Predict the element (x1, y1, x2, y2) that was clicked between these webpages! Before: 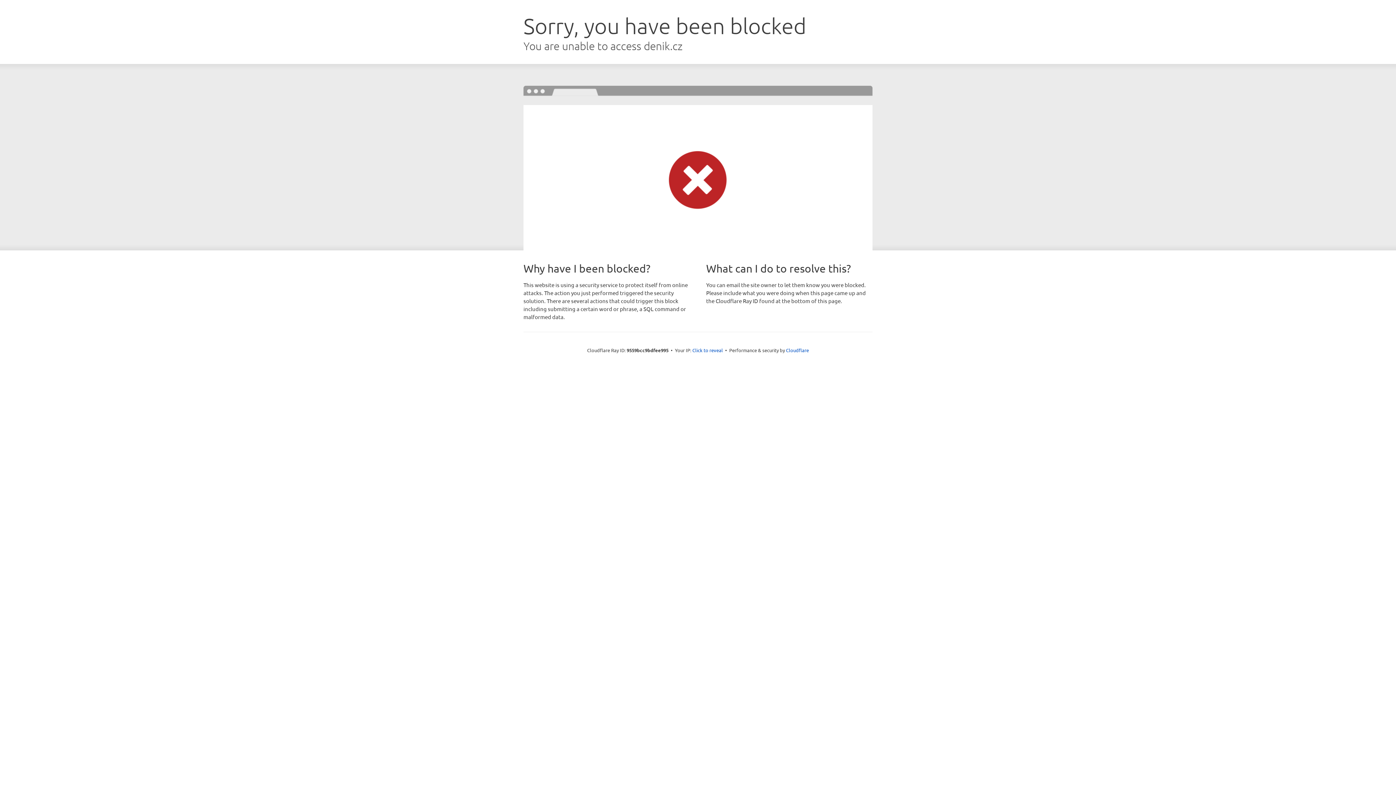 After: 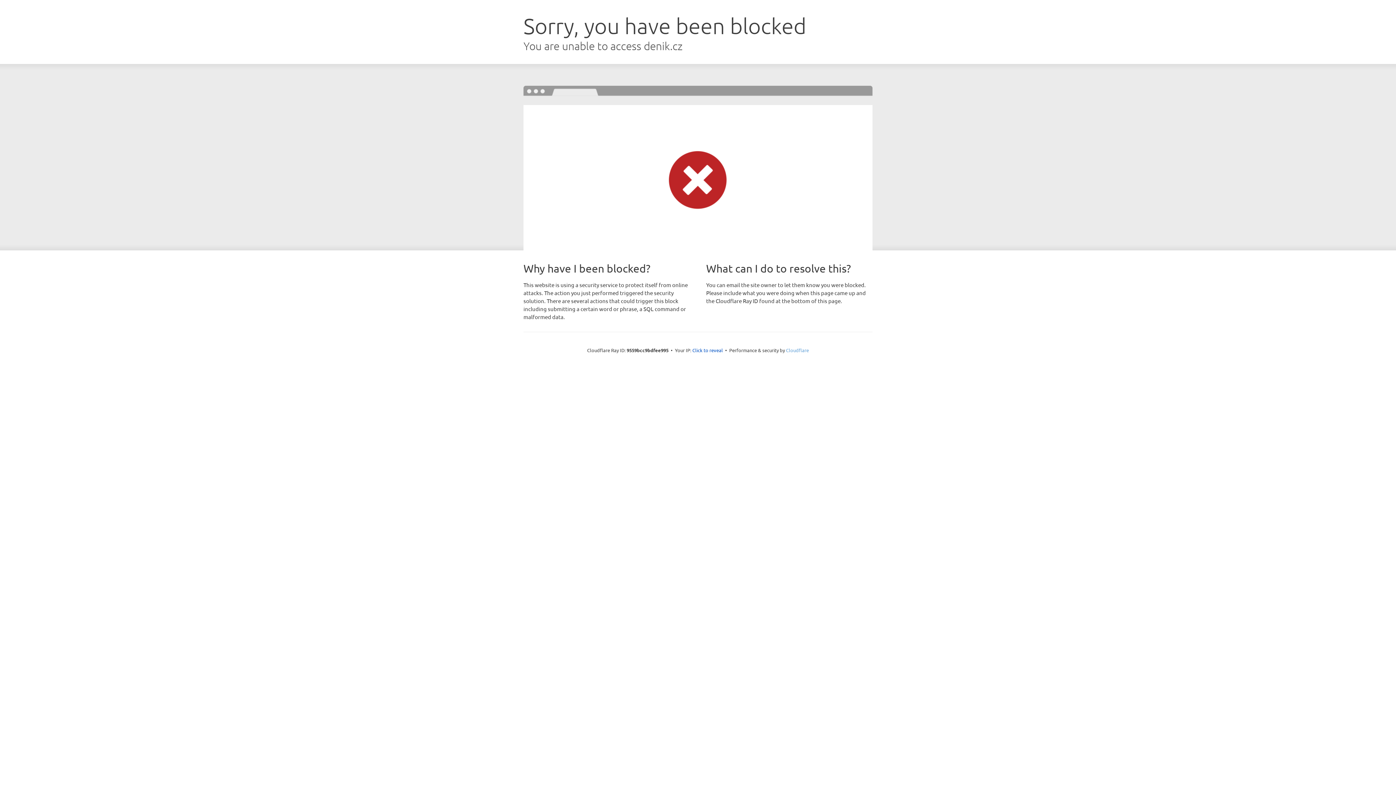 Action: label: Cloudflare bbox: (786, 347, 809, 353)